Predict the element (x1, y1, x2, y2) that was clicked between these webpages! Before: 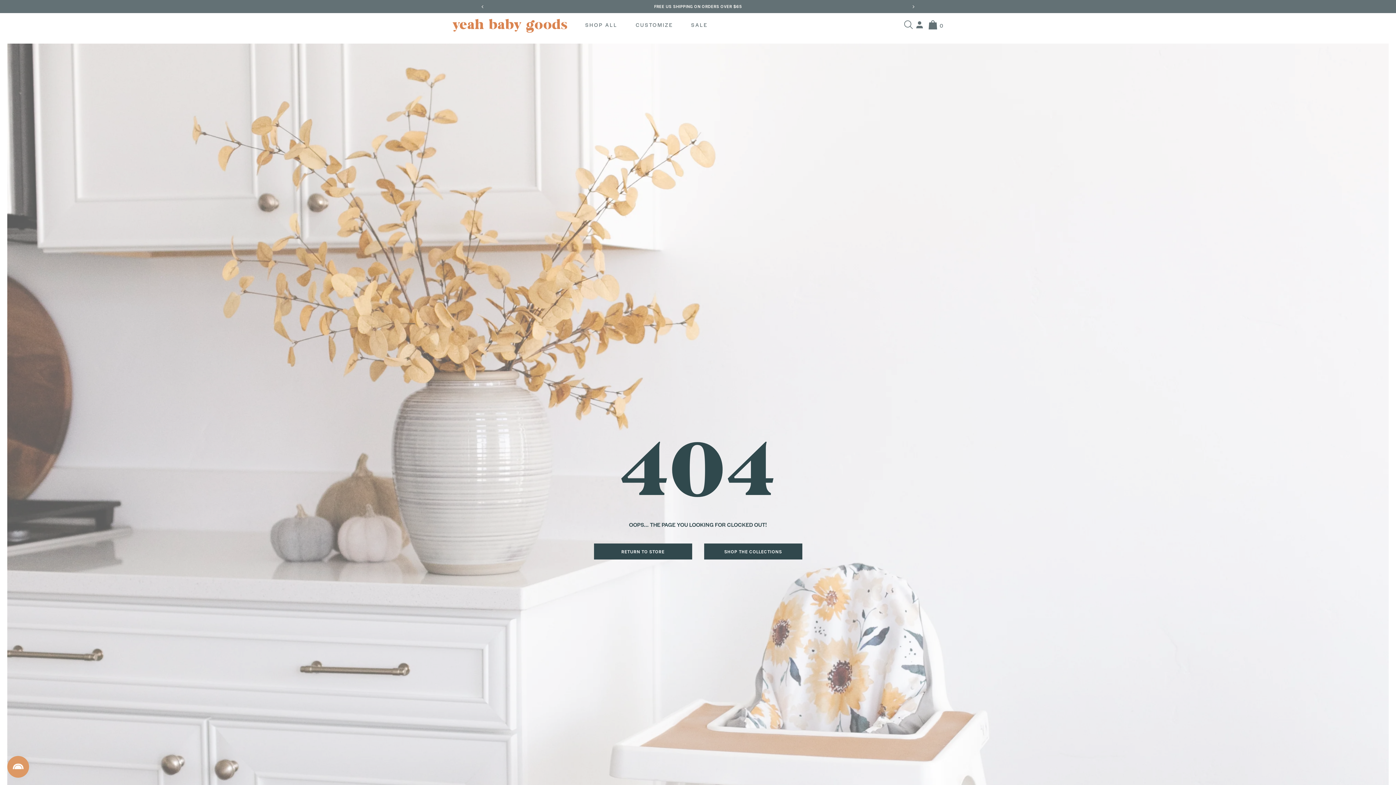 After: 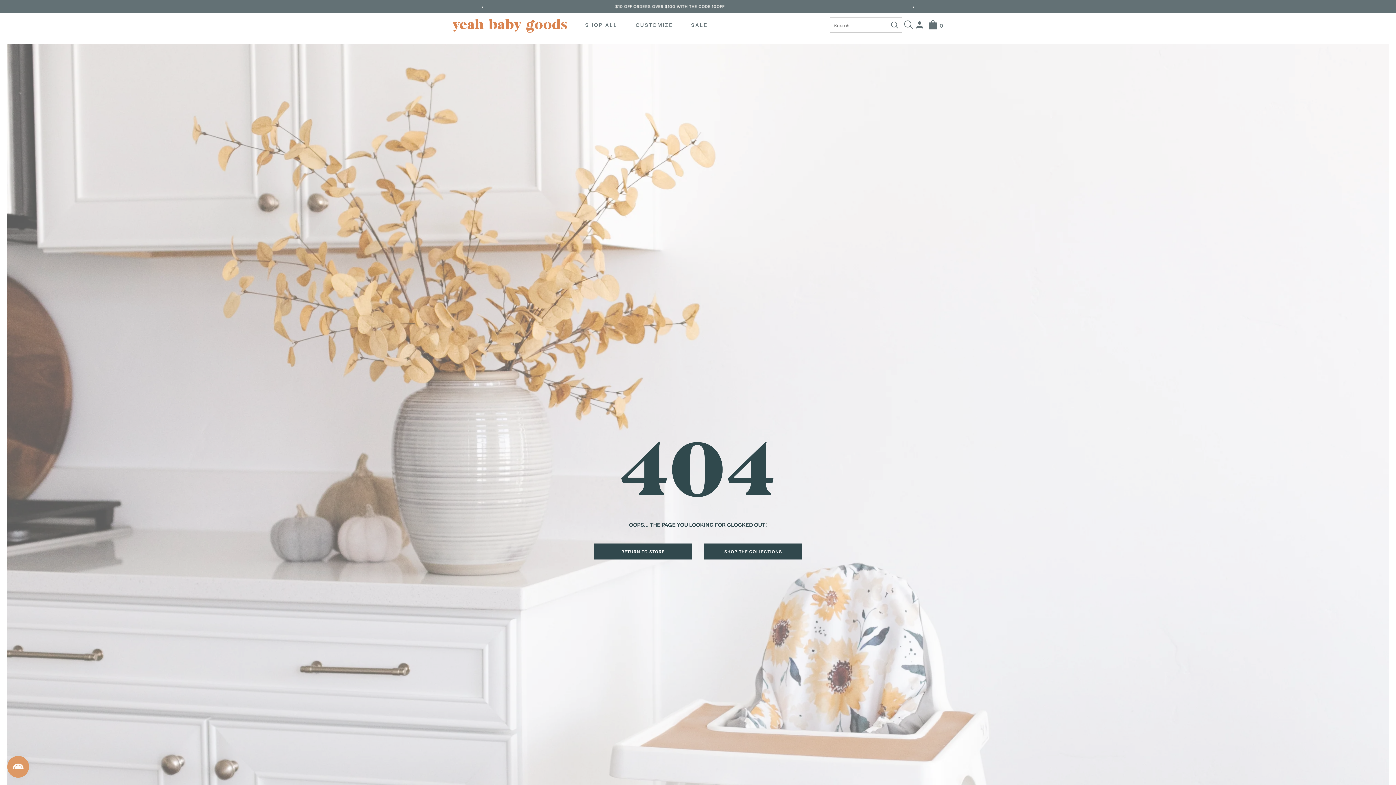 Action: bbox: (902, 18, 915, 31) label: Close search